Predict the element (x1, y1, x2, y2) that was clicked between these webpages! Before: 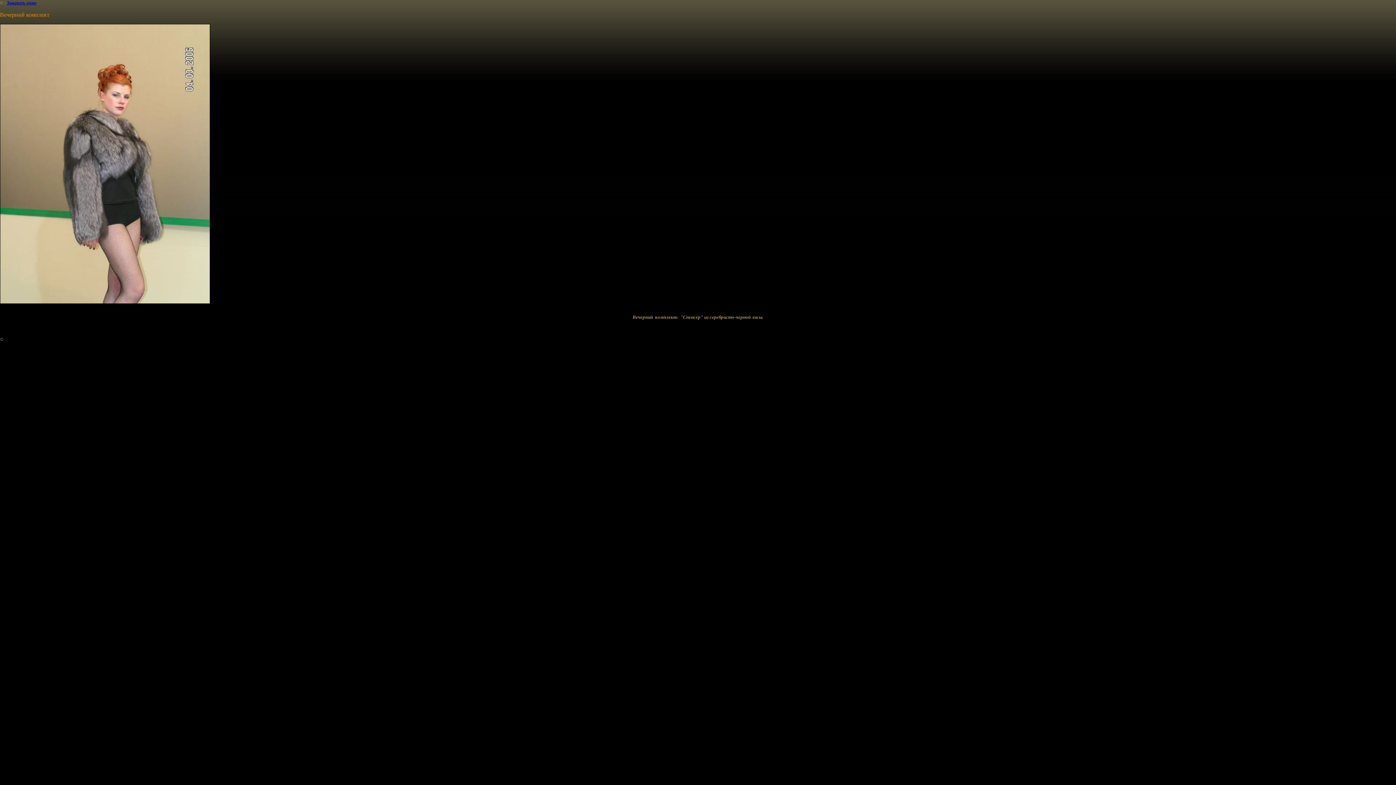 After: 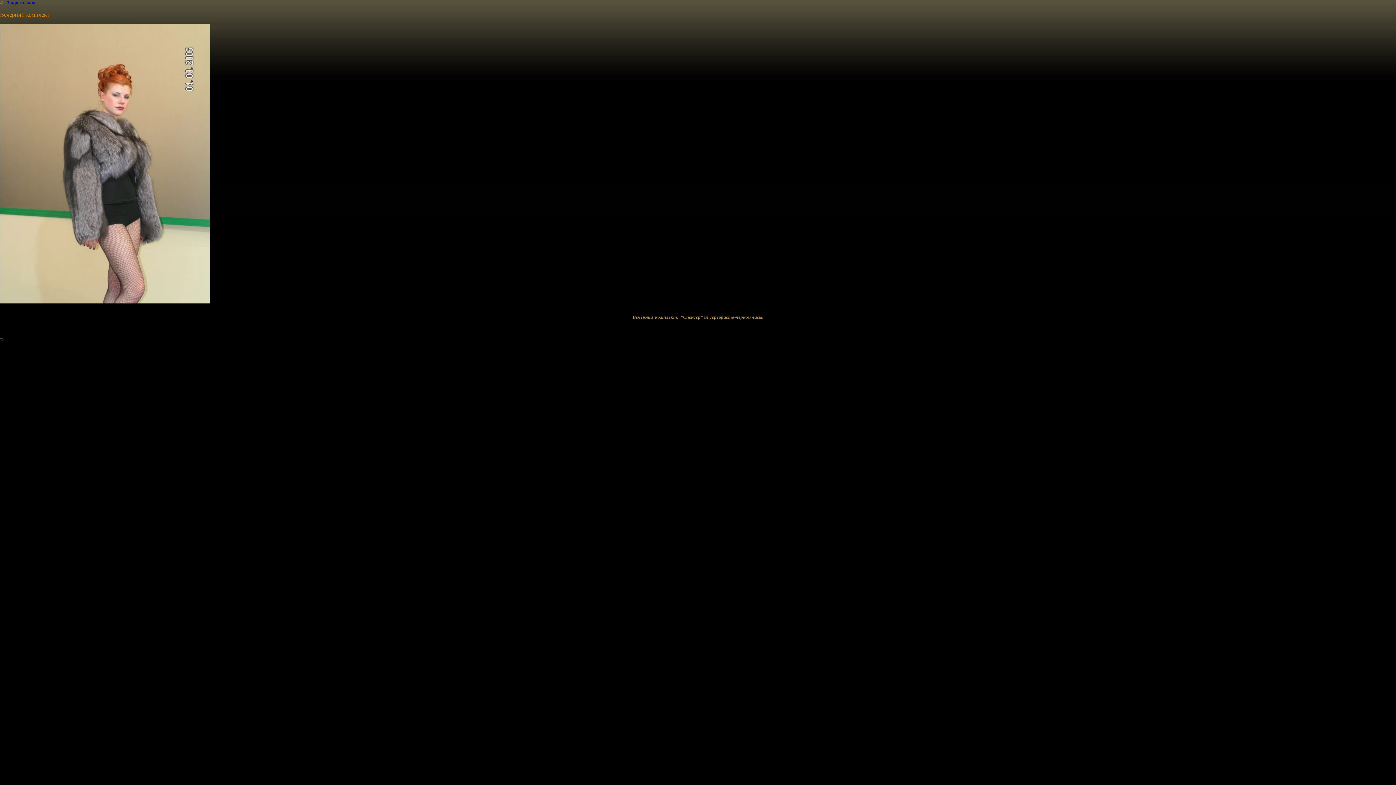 Action: bbox: (6, 0, 36, 5) label: Закрыть окно